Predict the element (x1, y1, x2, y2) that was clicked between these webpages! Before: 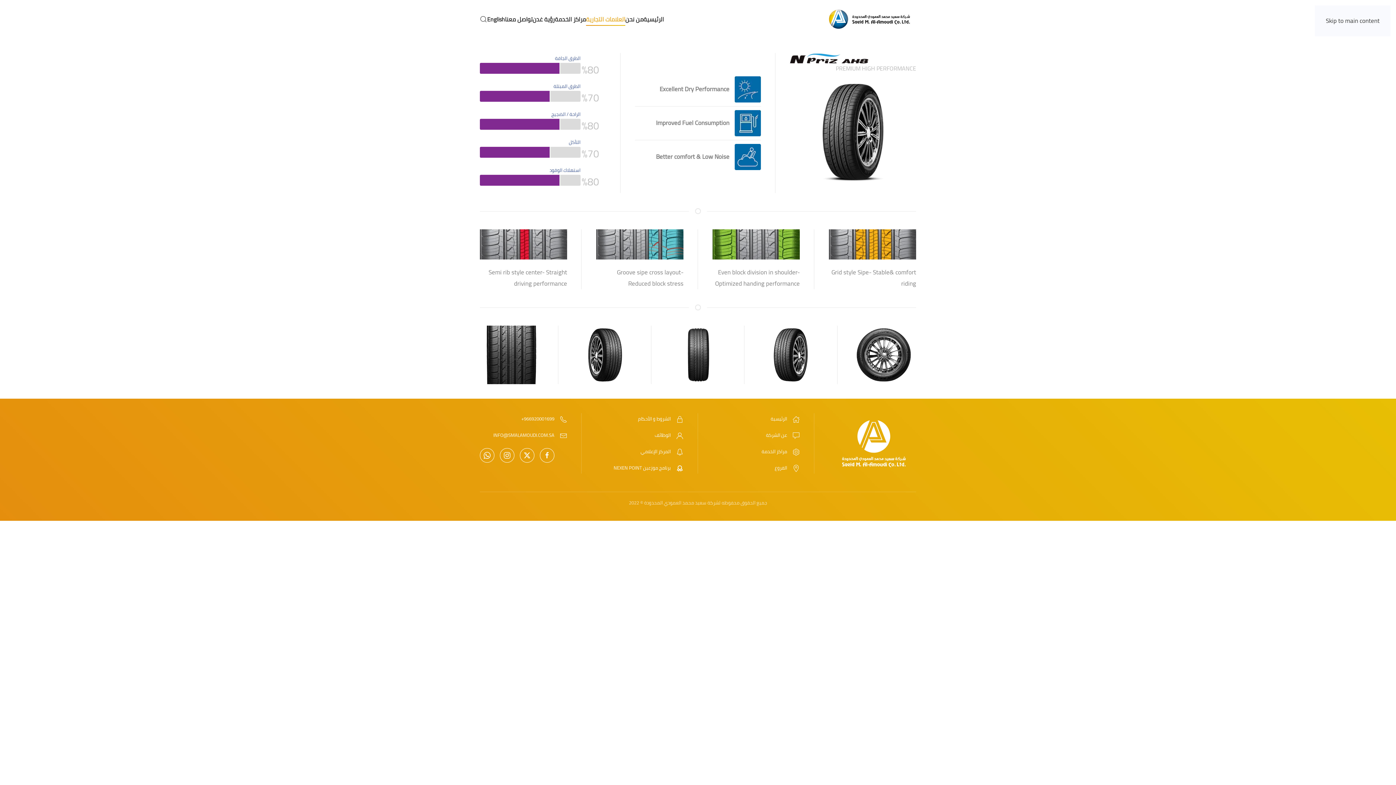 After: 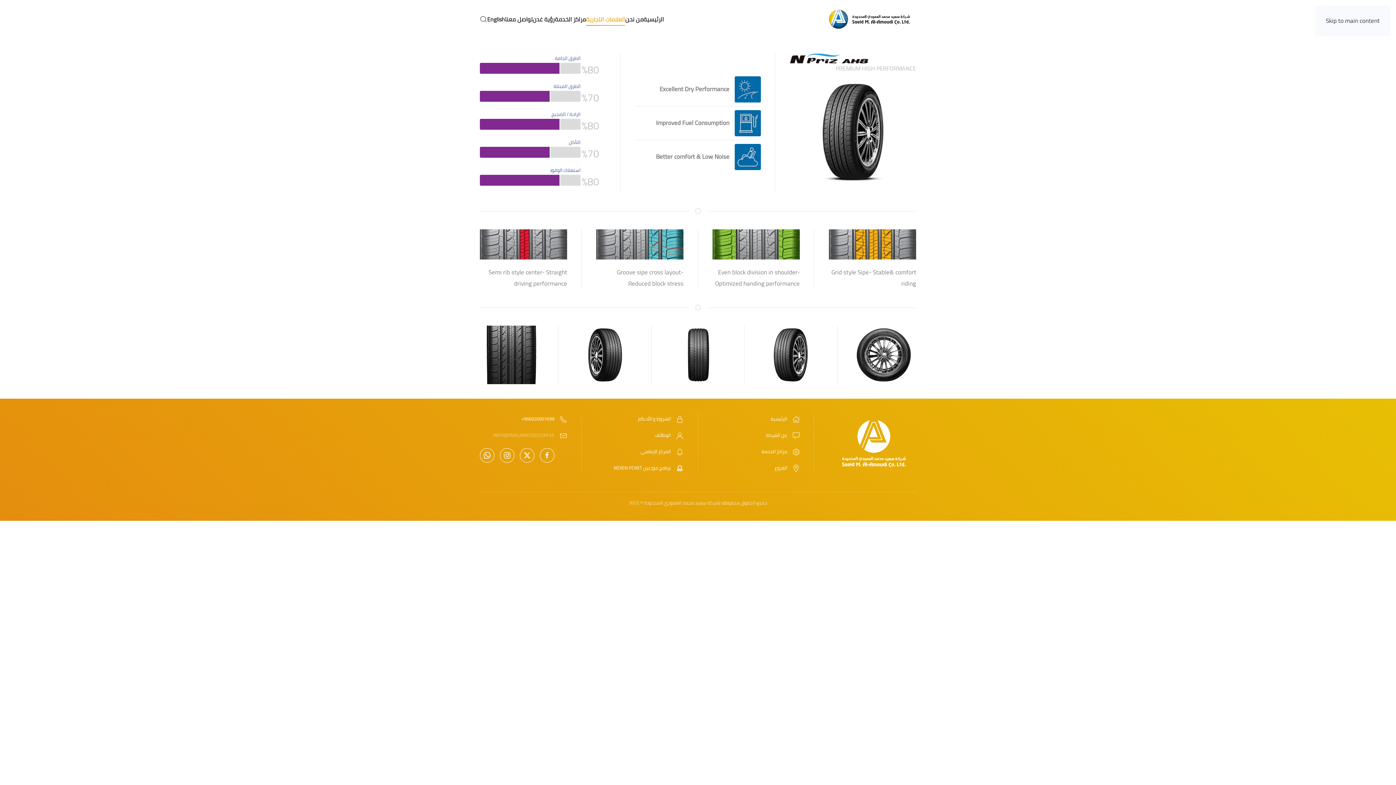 Action: label: INFO@SMALAMOUDI.COM.SA bbox: (493, 431, 554, 439)